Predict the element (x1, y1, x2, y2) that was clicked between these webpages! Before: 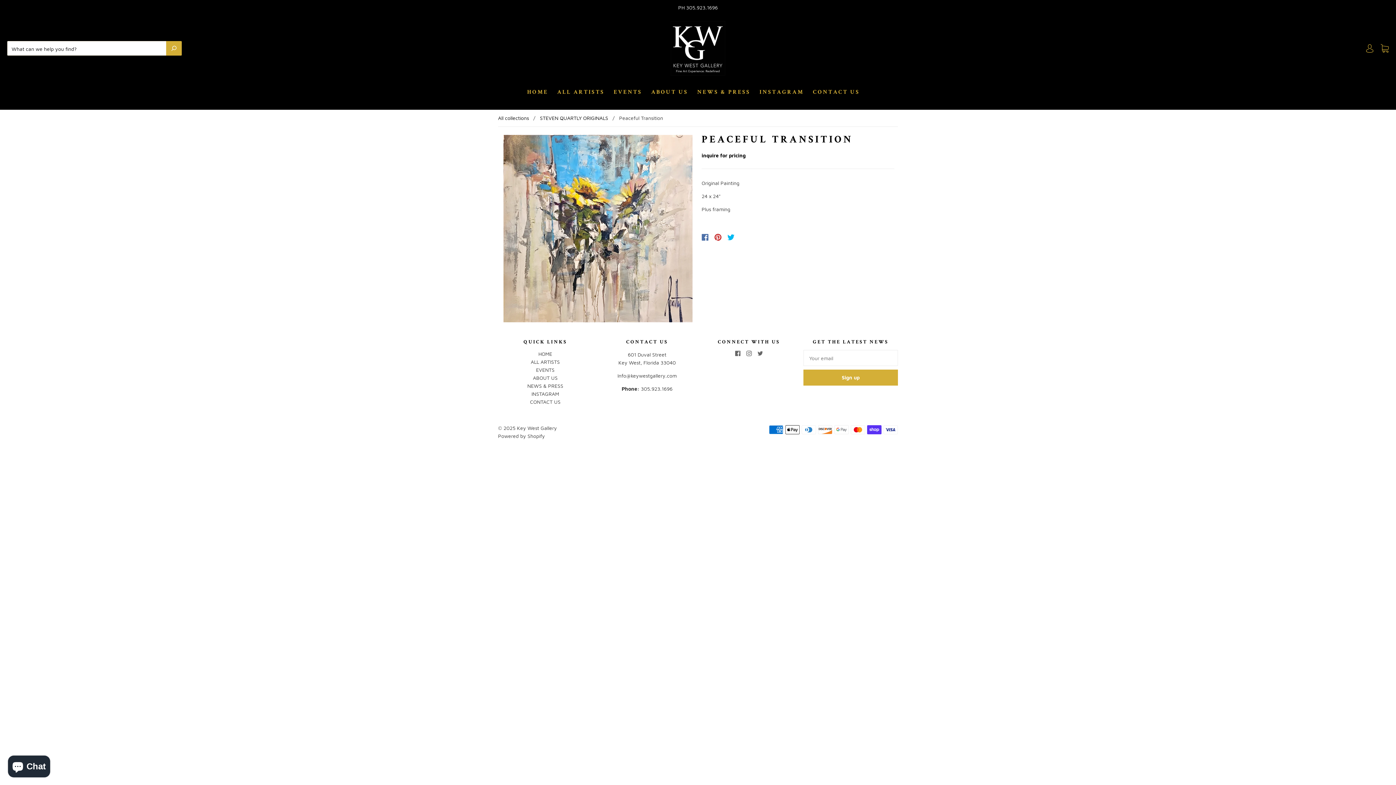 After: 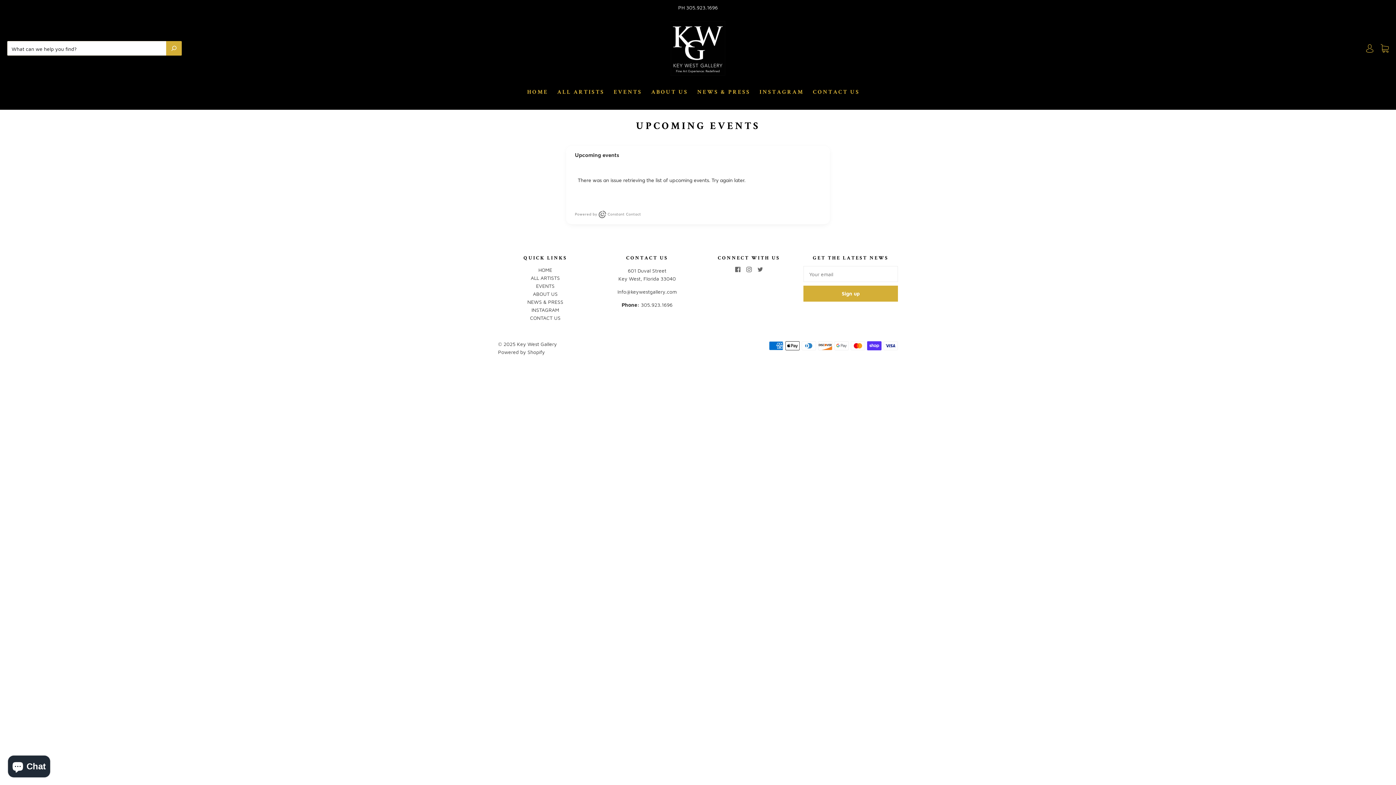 Action: bbox: (613, 89, 642, 96) label: EVENTS